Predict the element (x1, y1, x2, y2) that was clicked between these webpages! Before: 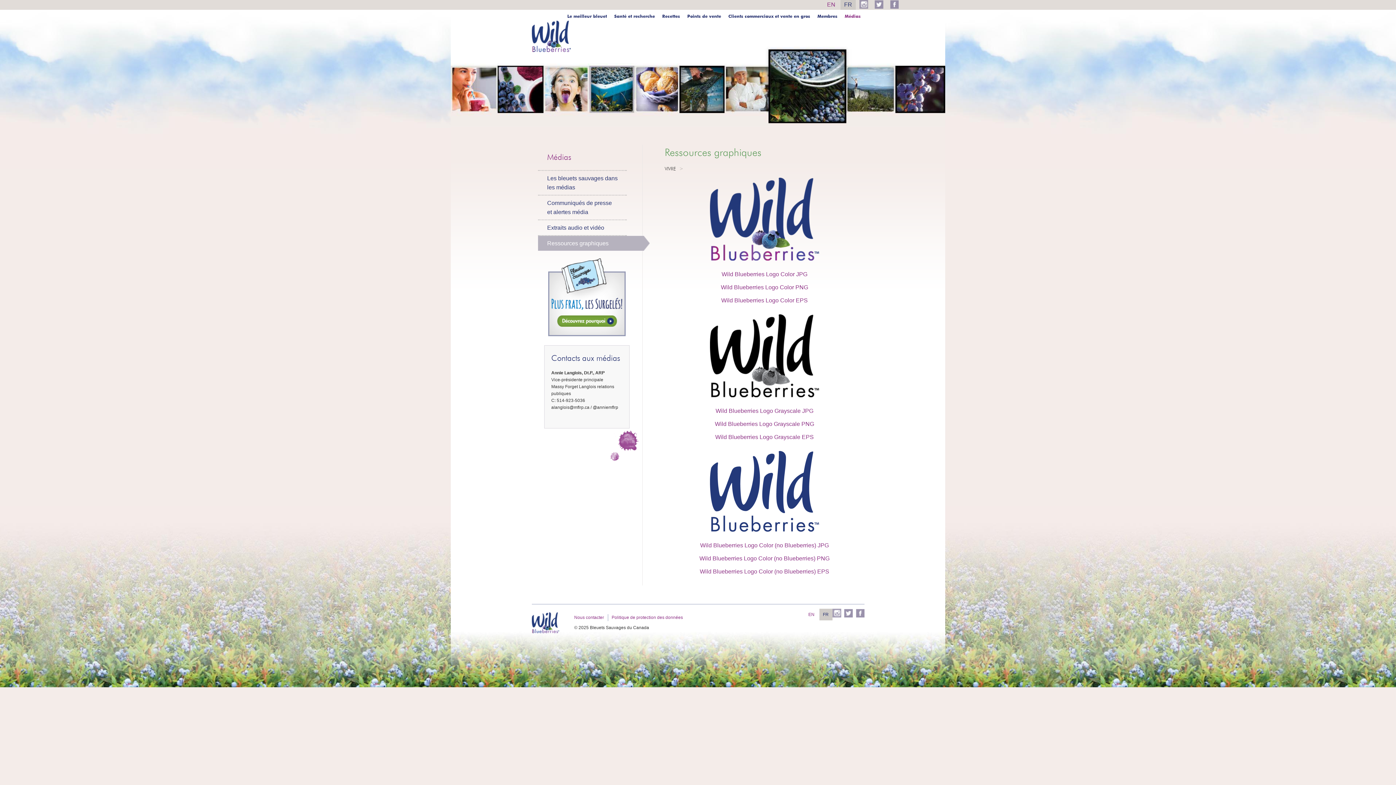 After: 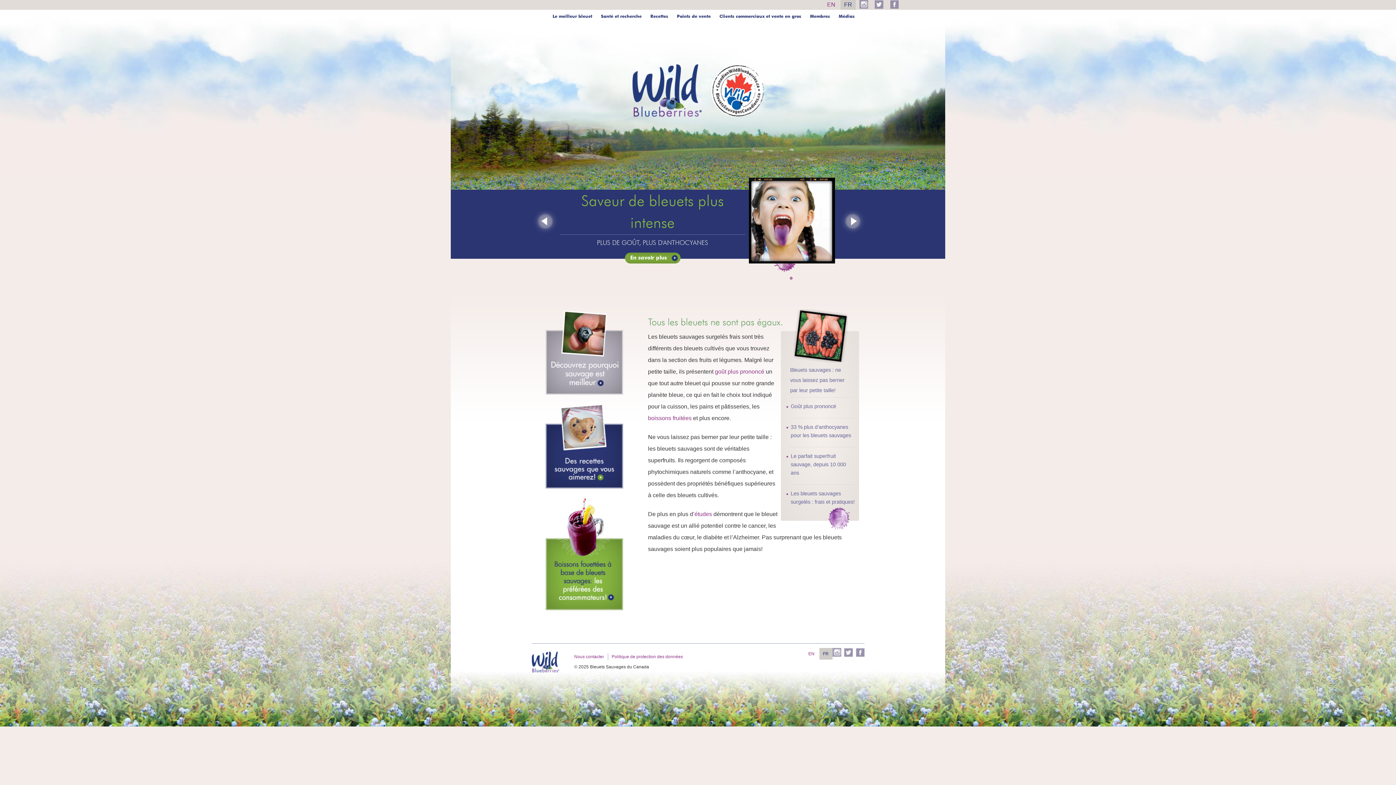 Action: bbox: (840, -2, 856, 11) label: FR